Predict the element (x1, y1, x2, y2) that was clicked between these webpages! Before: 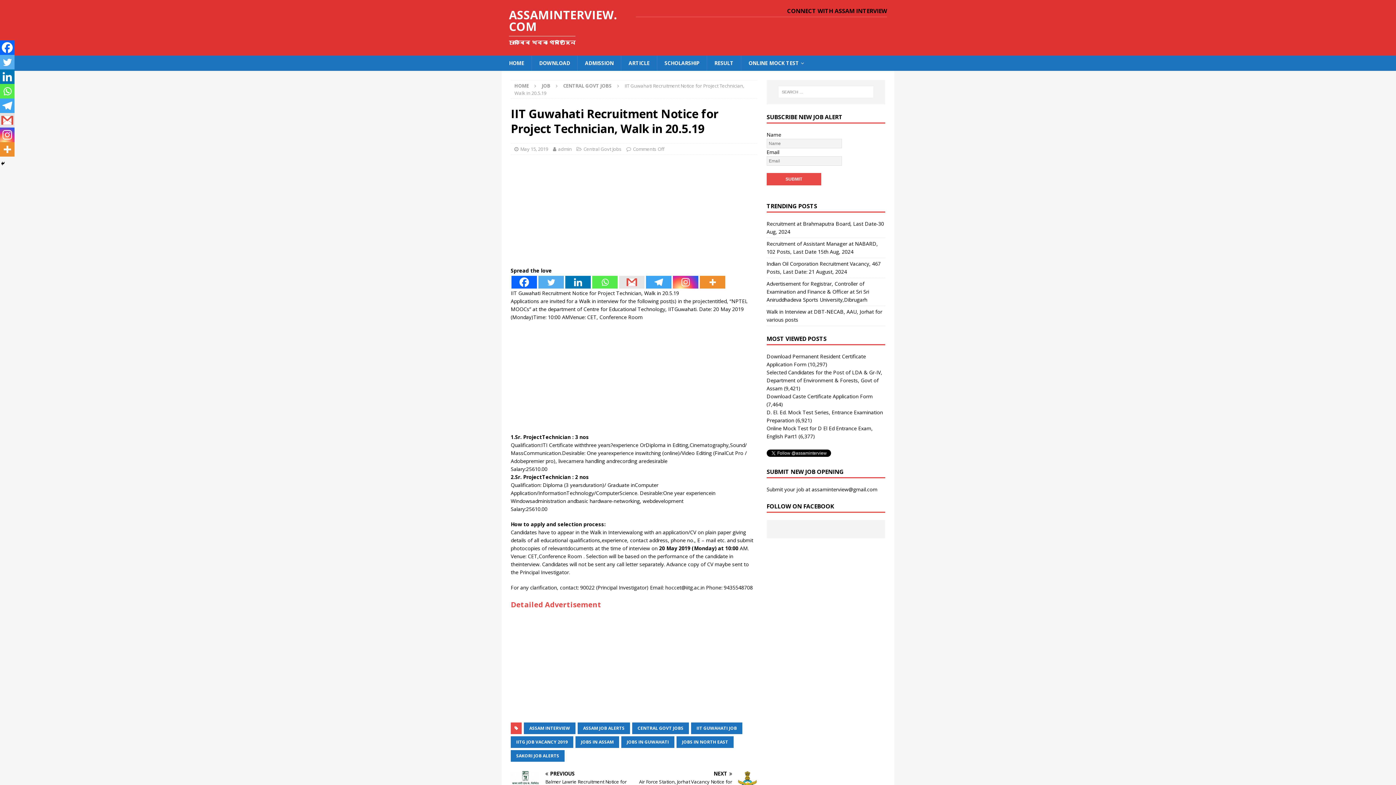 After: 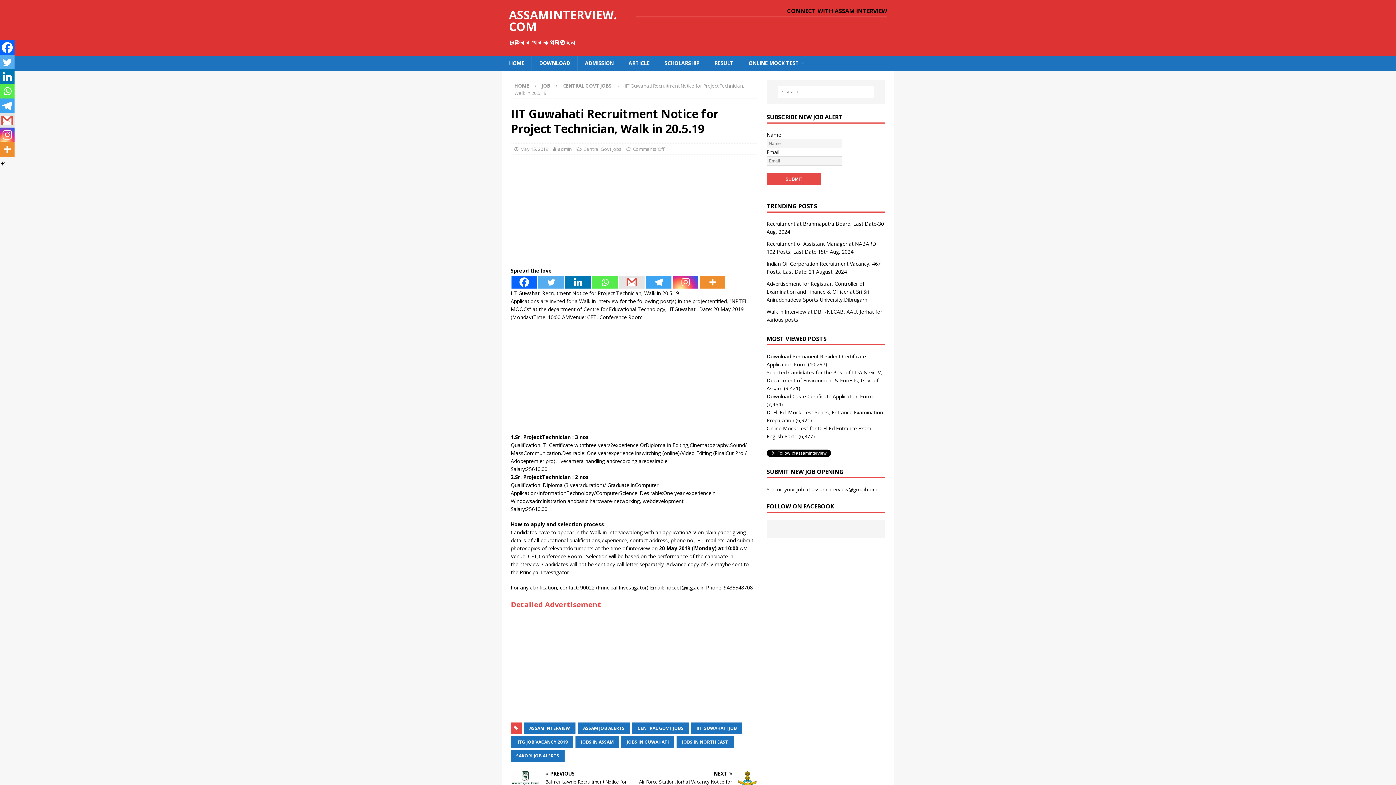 Action: bbox: (0, 98, 14, 113) label: Telegram